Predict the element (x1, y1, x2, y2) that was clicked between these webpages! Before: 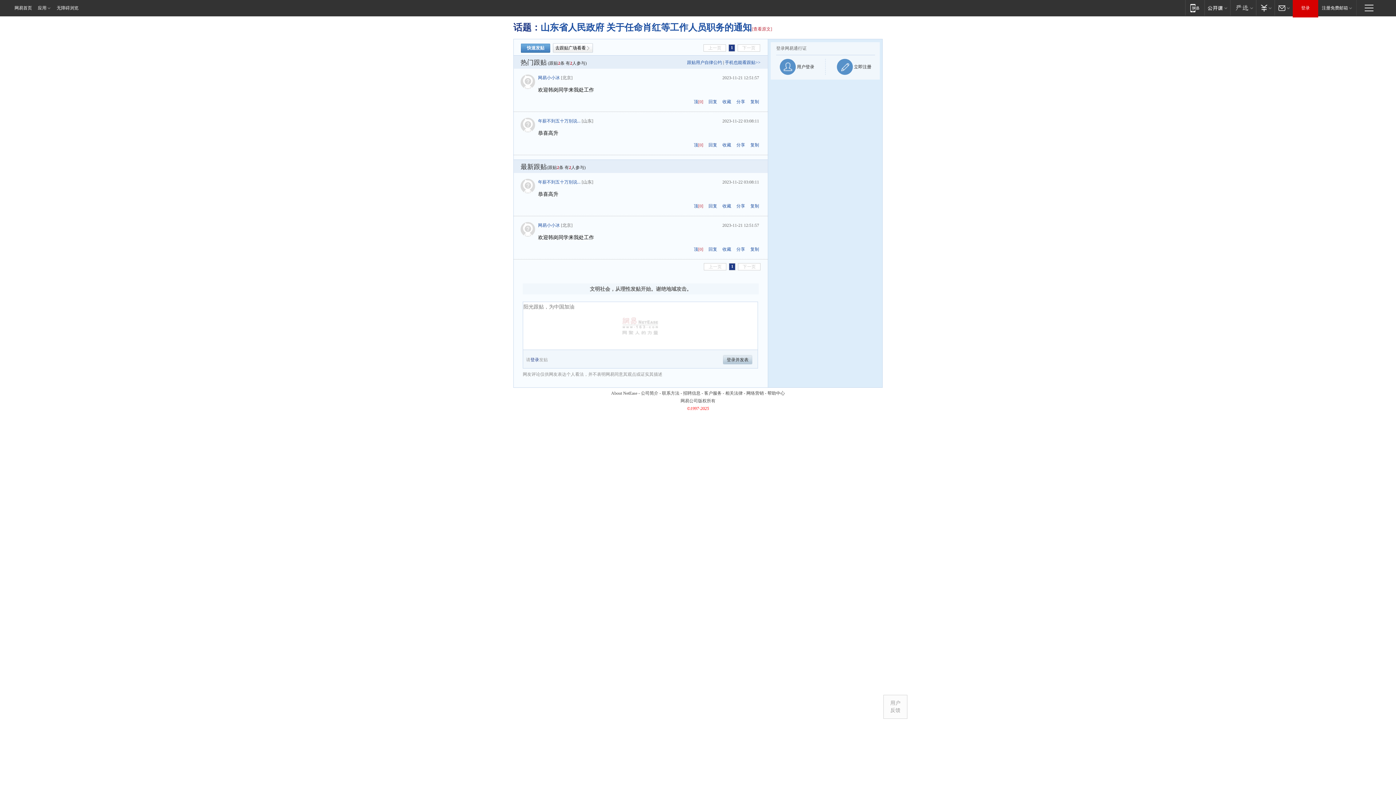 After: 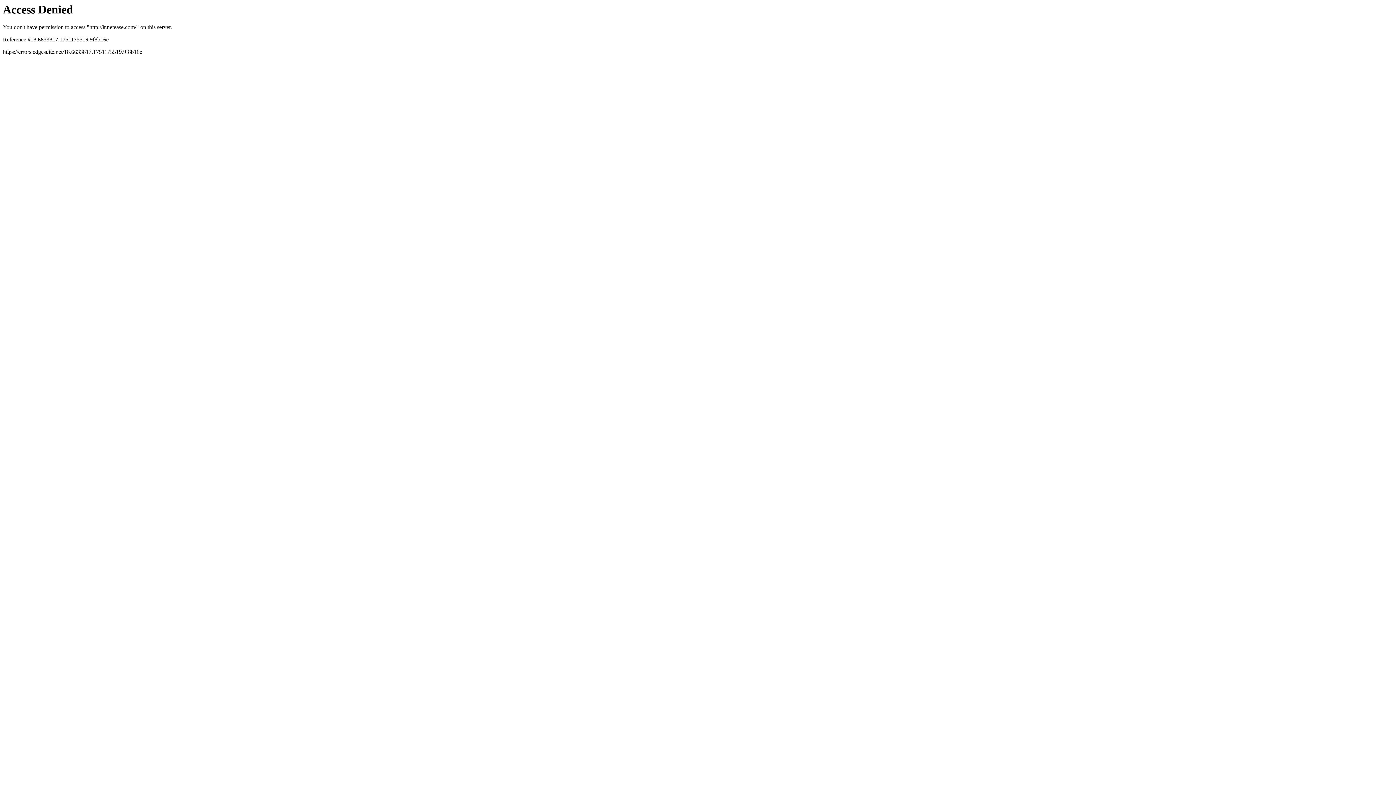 Action: bbox: (611, 390, 637, 396) label: About NetEase